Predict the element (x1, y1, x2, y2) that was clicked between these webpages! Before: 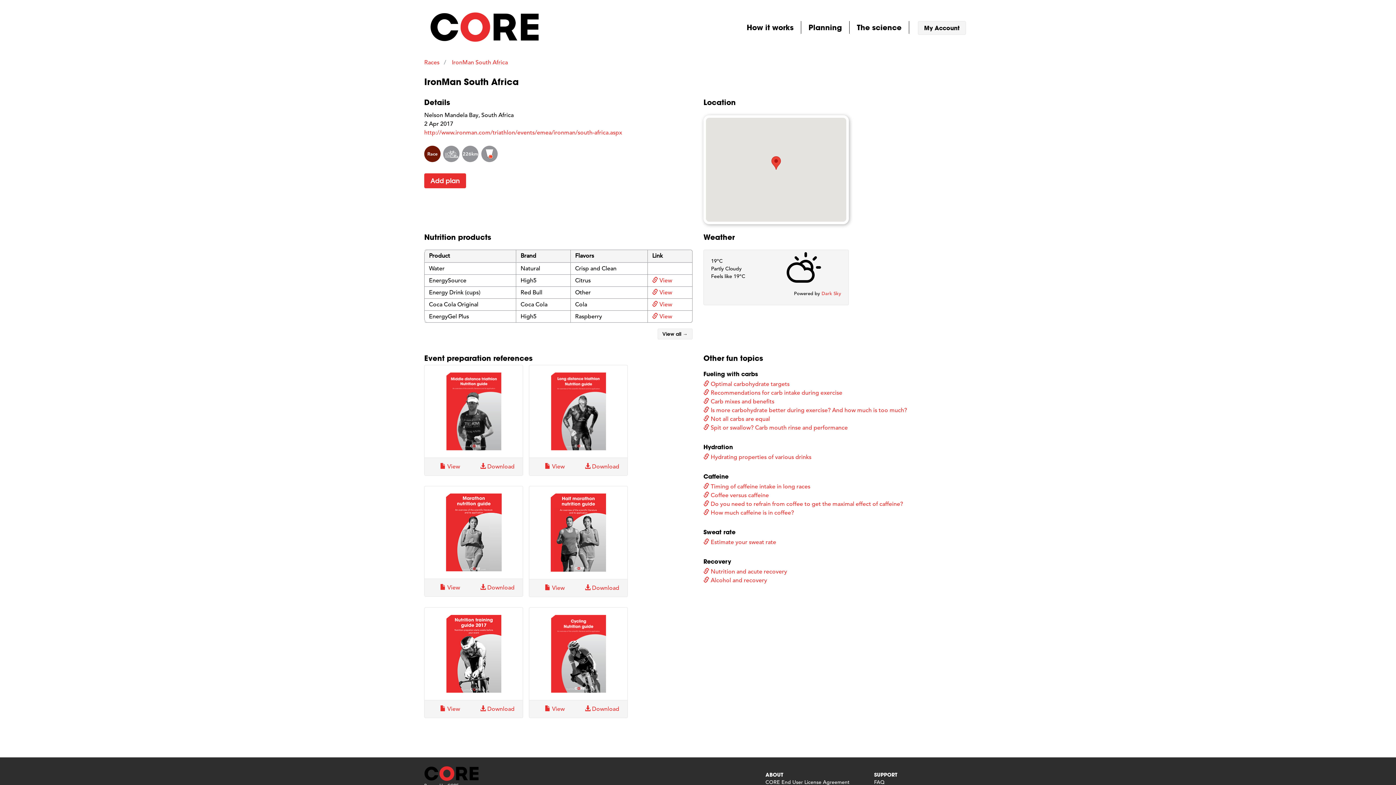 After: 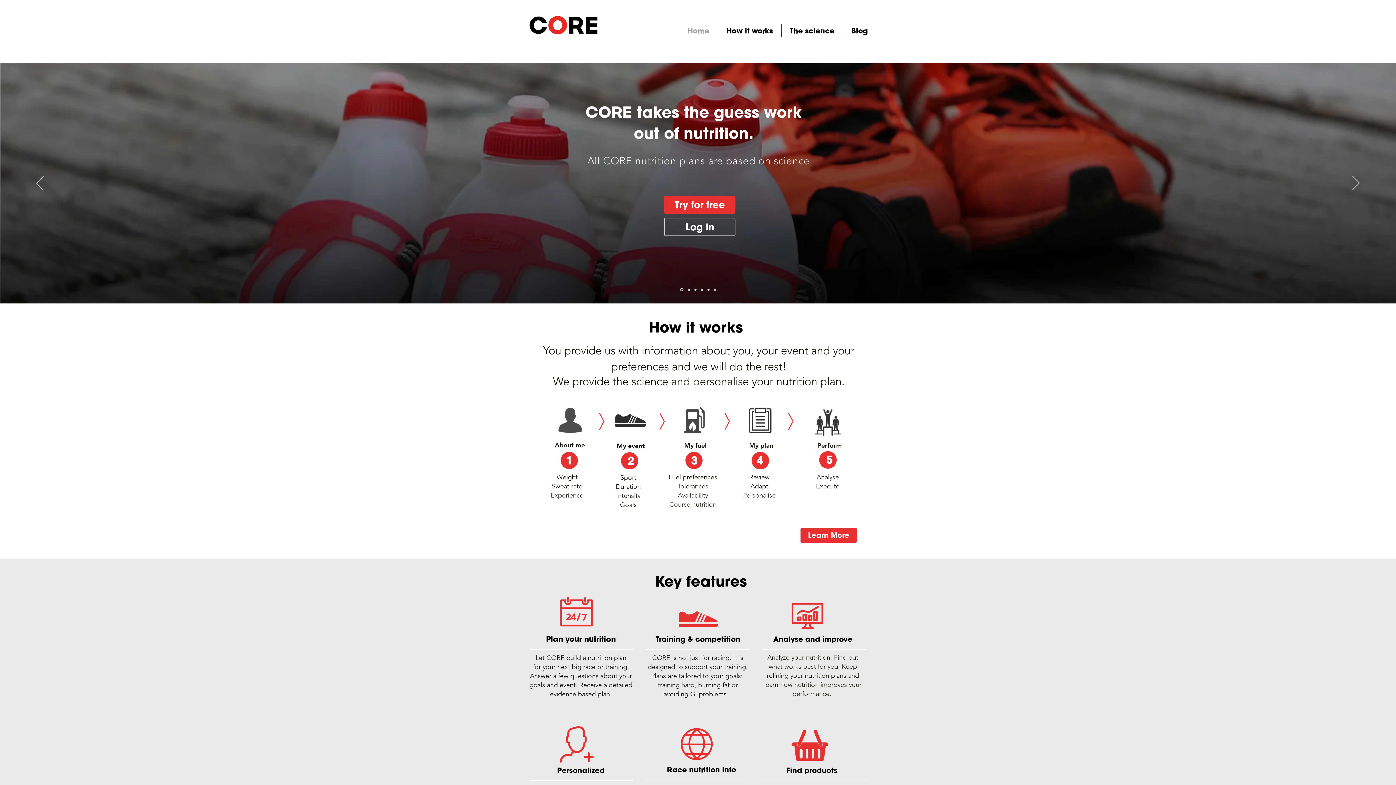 Action: bbox: (424, 770, 478, 776)